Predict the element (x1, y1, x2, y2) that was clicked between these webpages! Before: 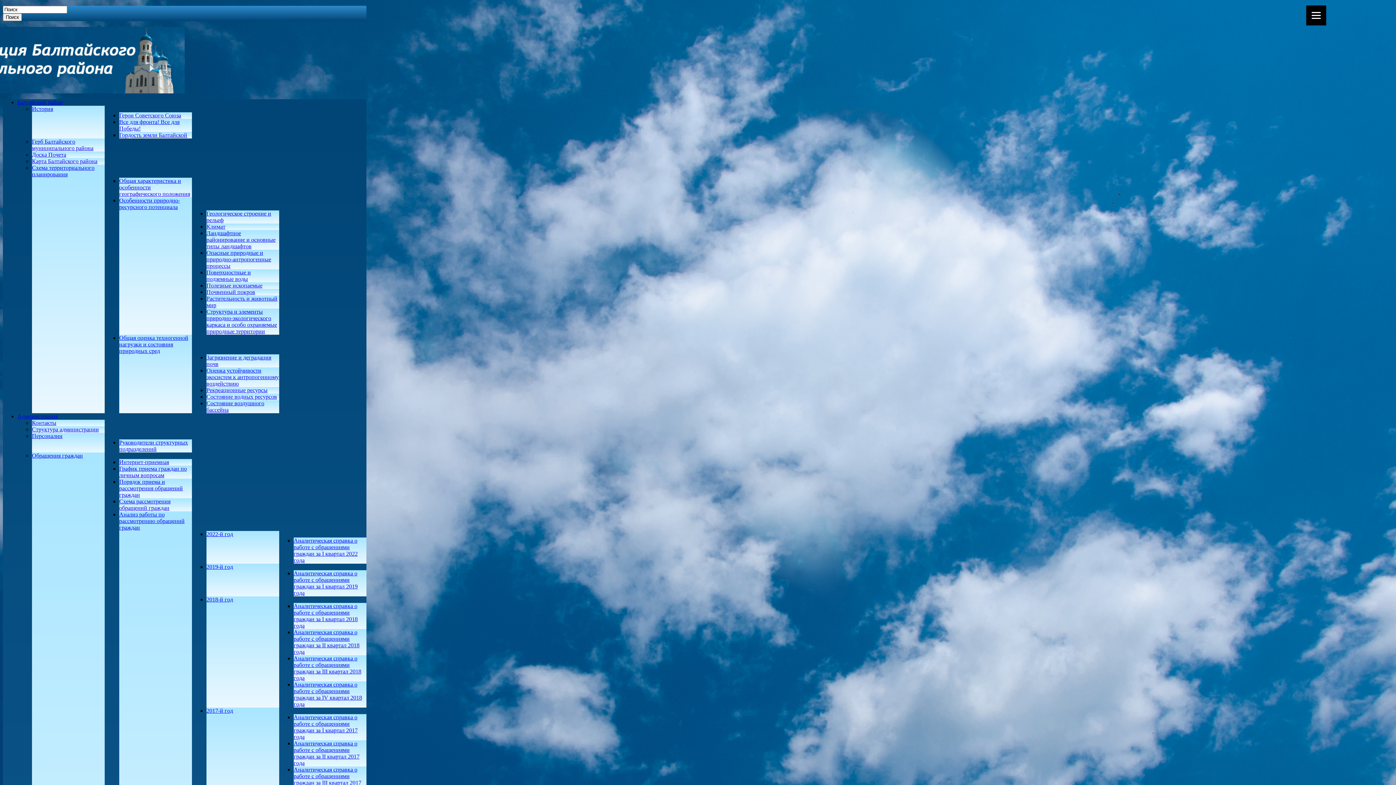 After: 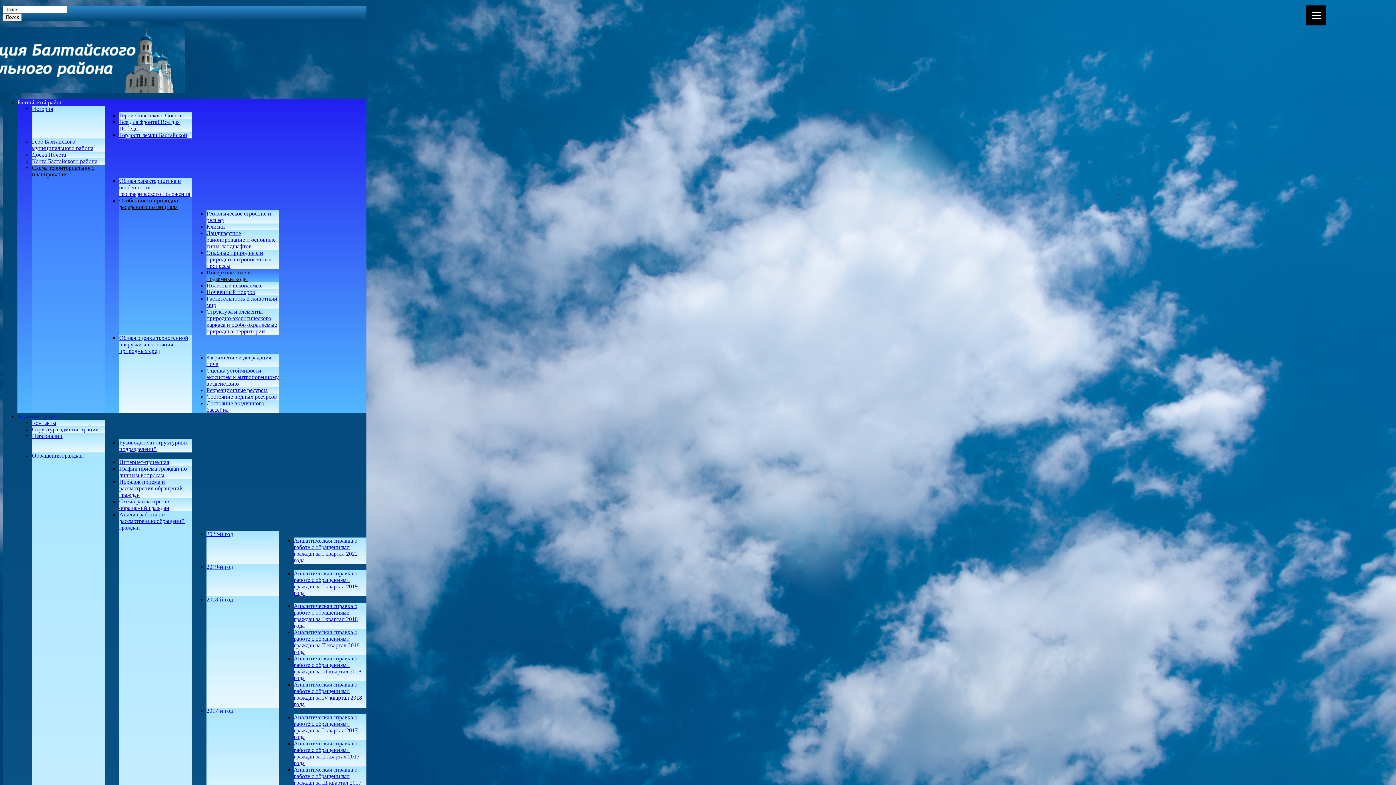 Action: bbox: (206, 269, 250, 282) label: Поверхностные и подземные воды